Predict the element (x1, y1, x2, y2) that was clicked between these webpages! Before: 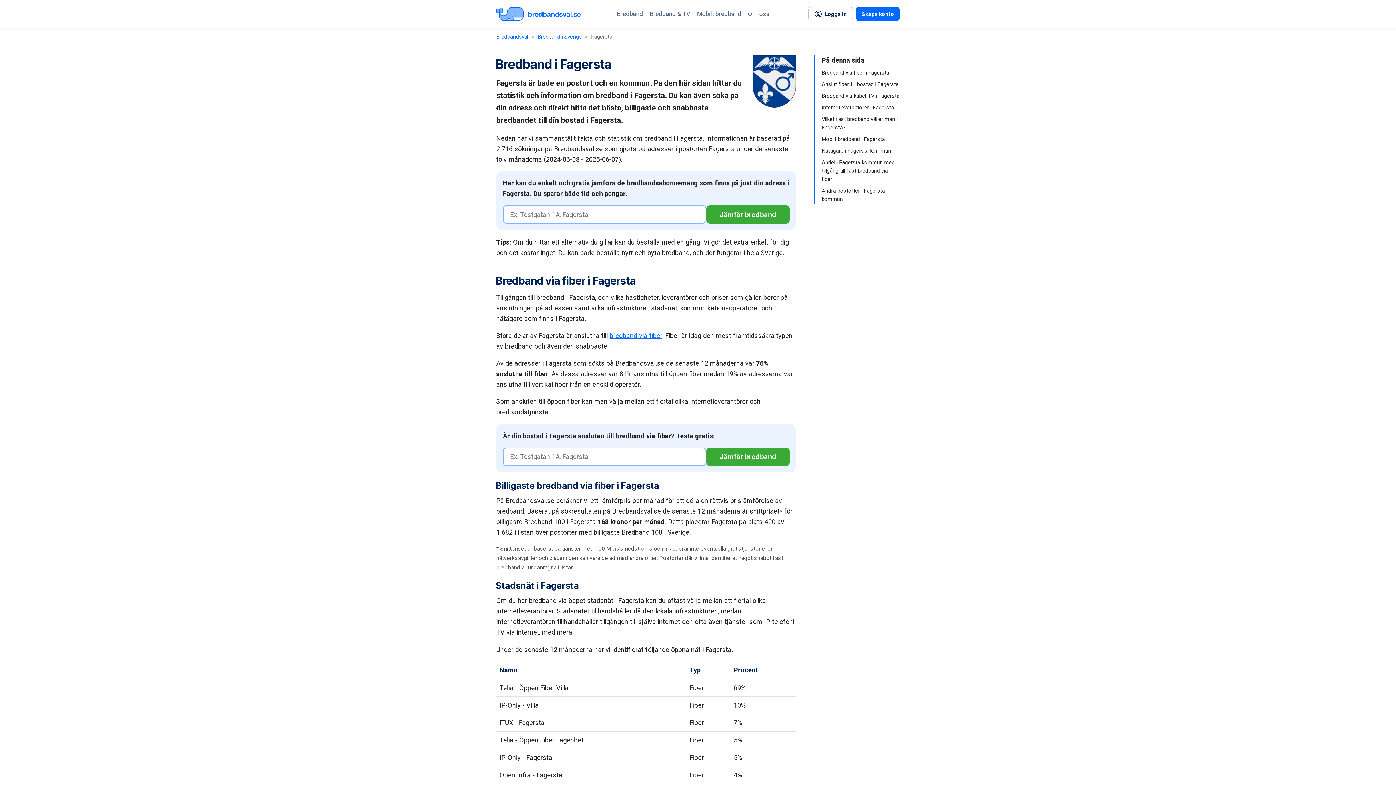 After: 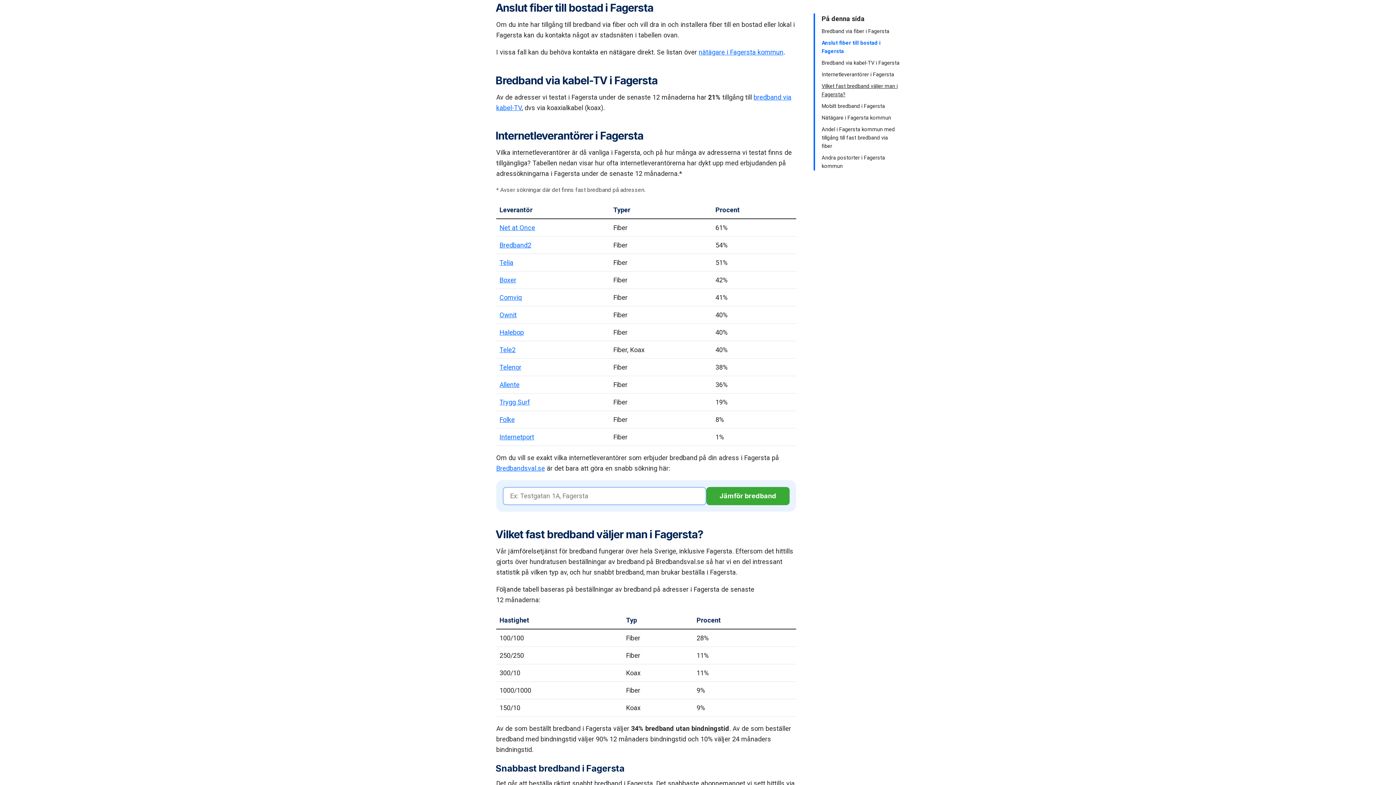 Action: bbox: (821, 81, 899, 87) label: Anslut fiber till bostad i Fagersta